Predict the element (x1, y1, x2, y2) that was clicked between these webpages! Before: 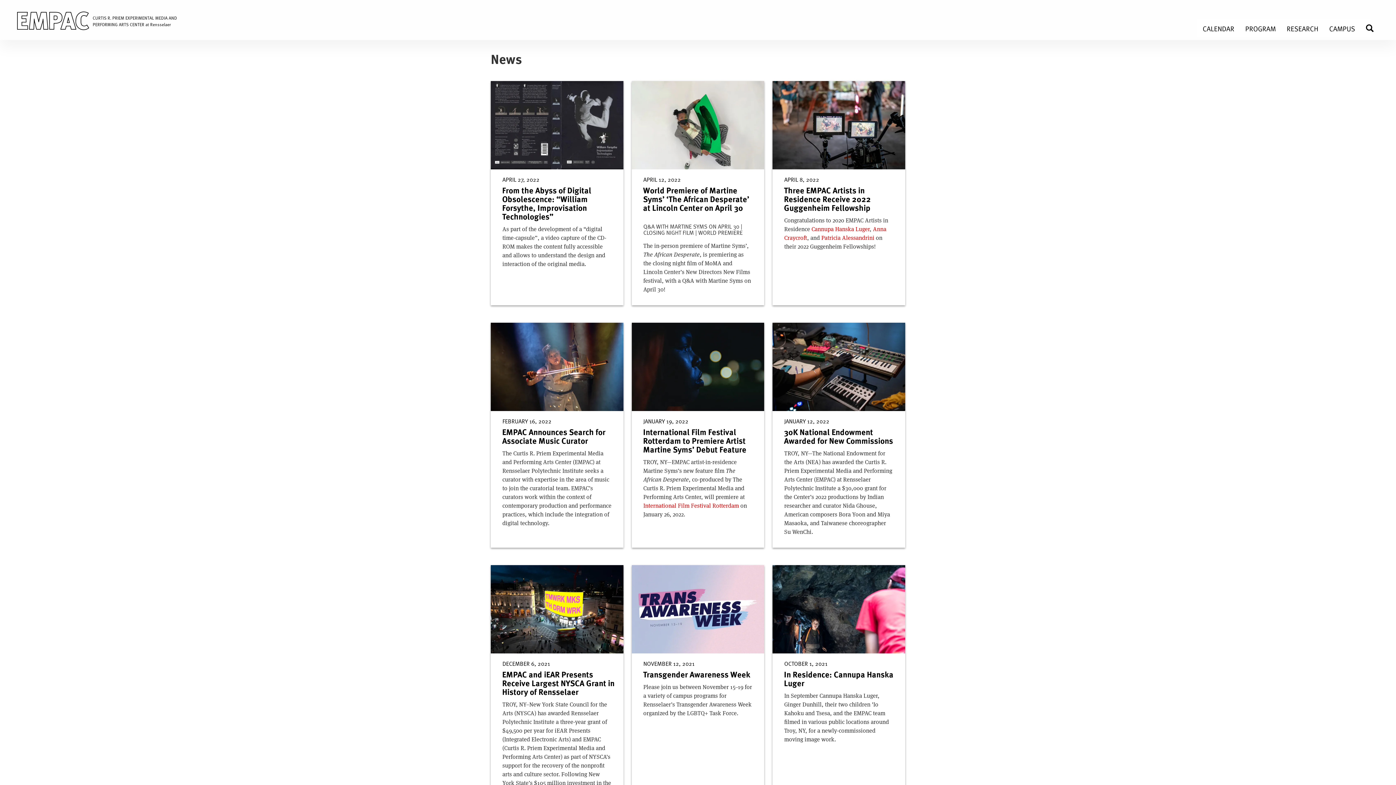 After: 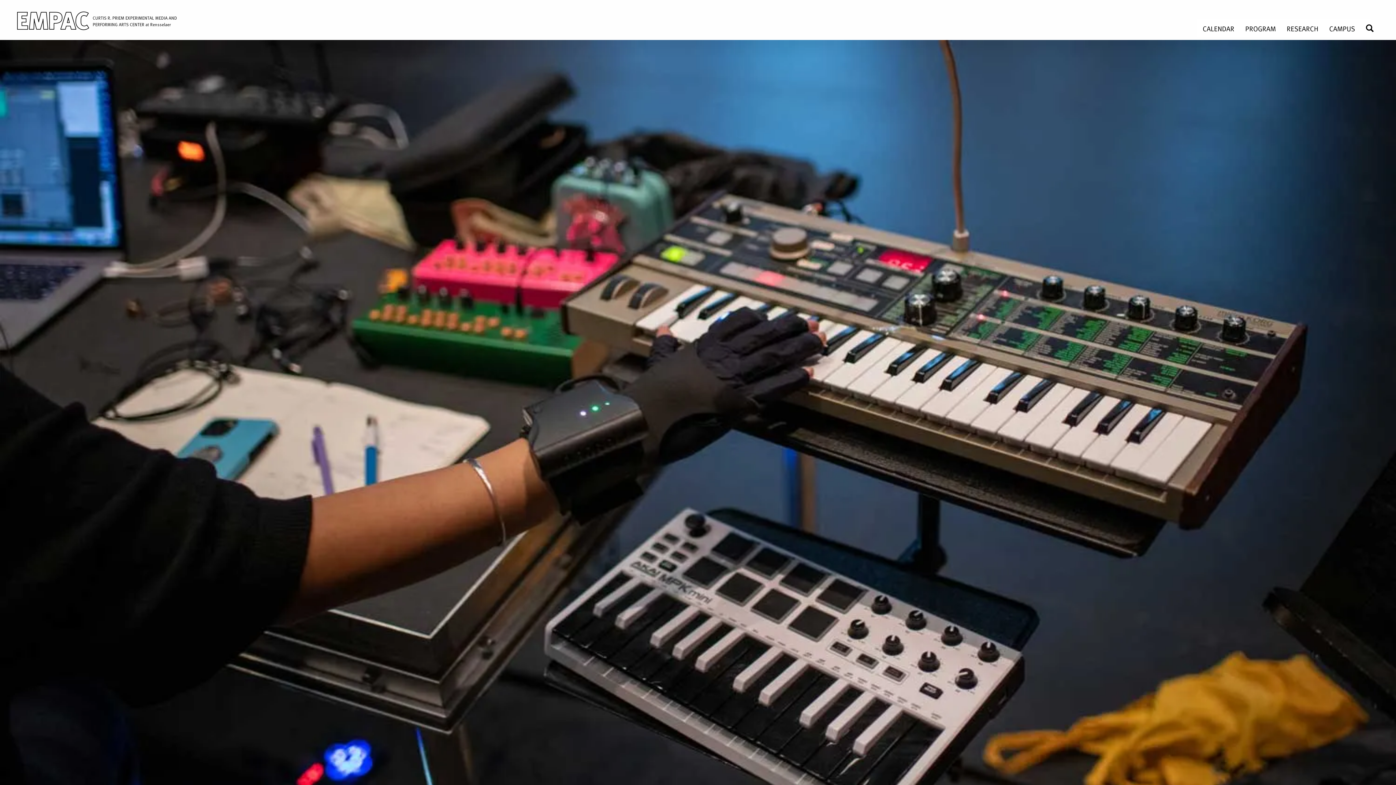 Action: label: Image
JANUARY 12, 2022
30K National Endowment Awarded for New Commissions bbox: (772, 322, 905, 449)